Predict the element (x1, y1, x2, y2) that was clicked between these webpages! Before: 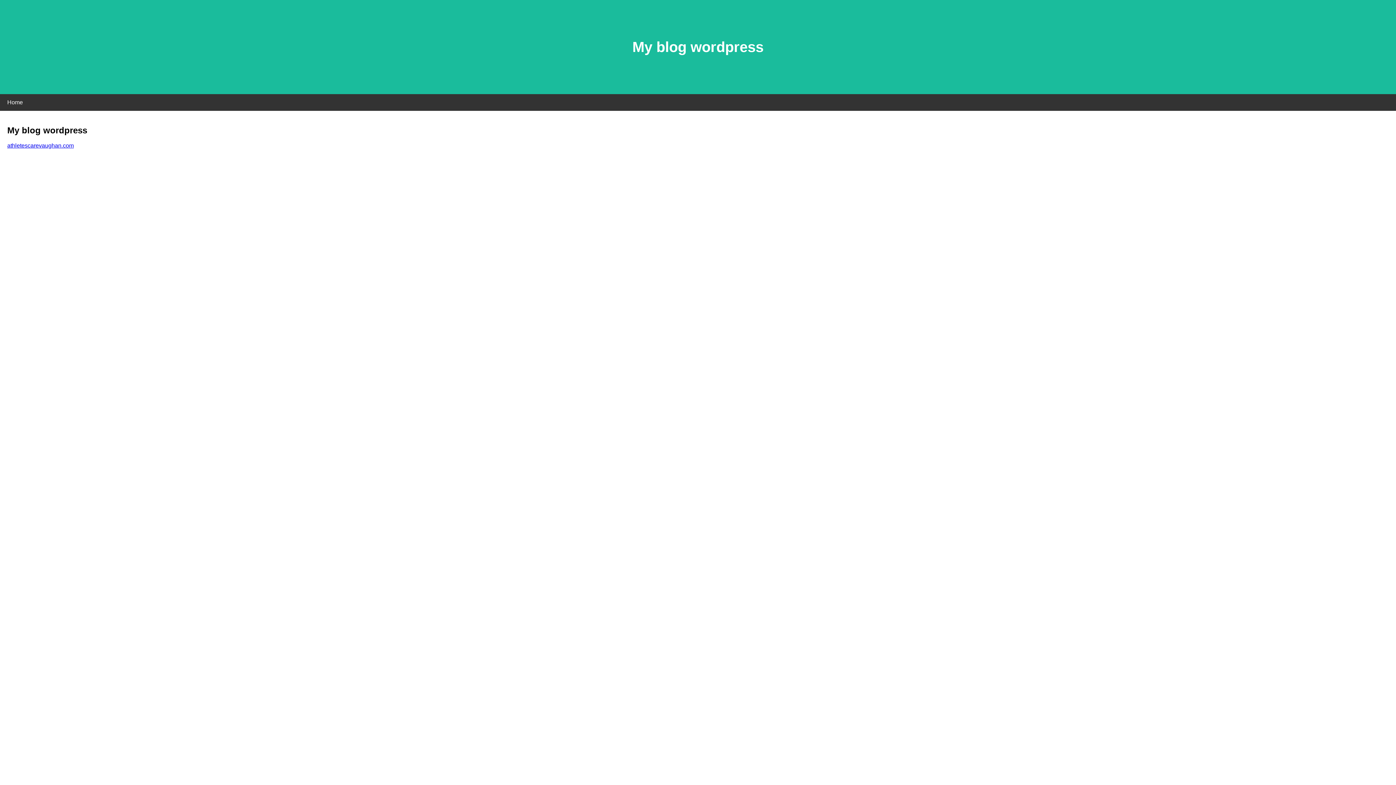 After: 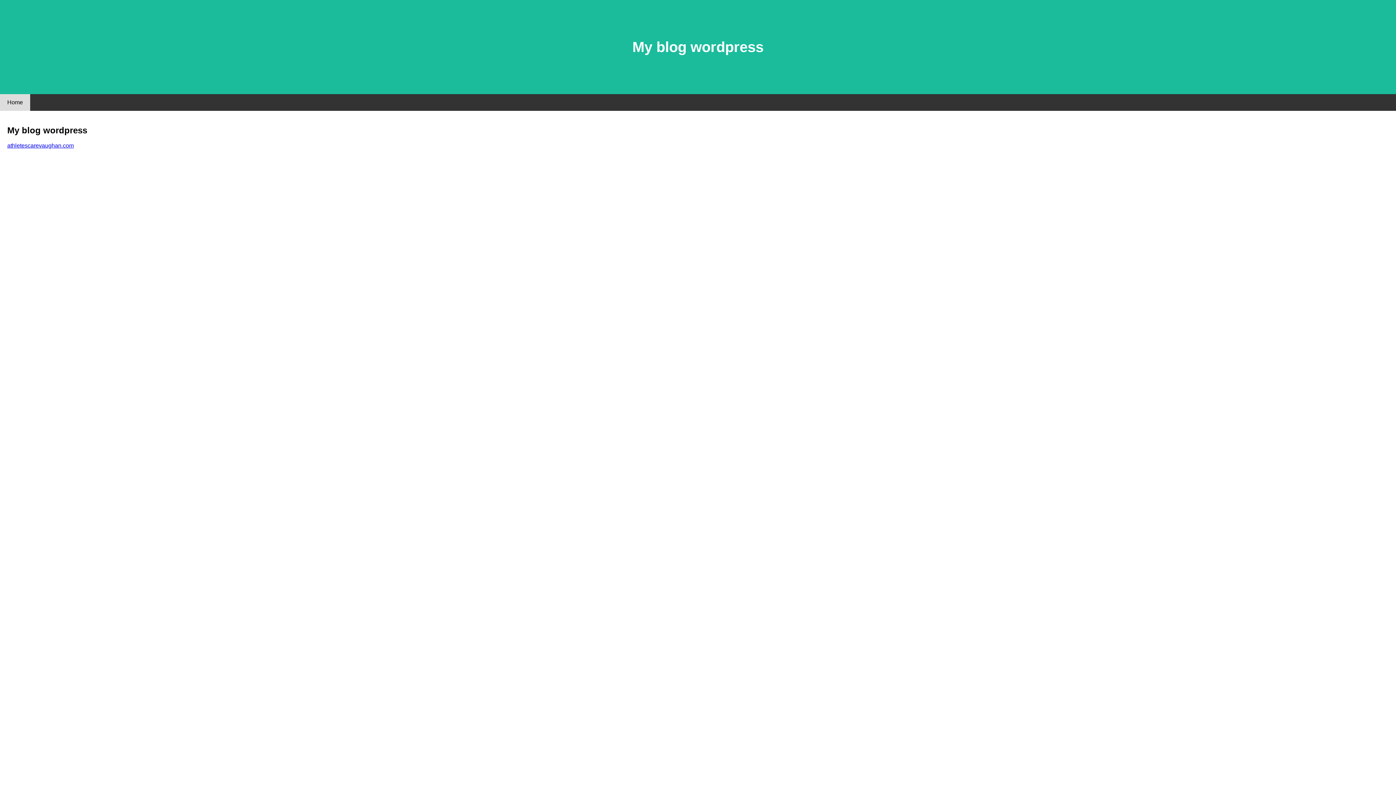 Action: bbox: (0, 94, 30, 110) label: Home